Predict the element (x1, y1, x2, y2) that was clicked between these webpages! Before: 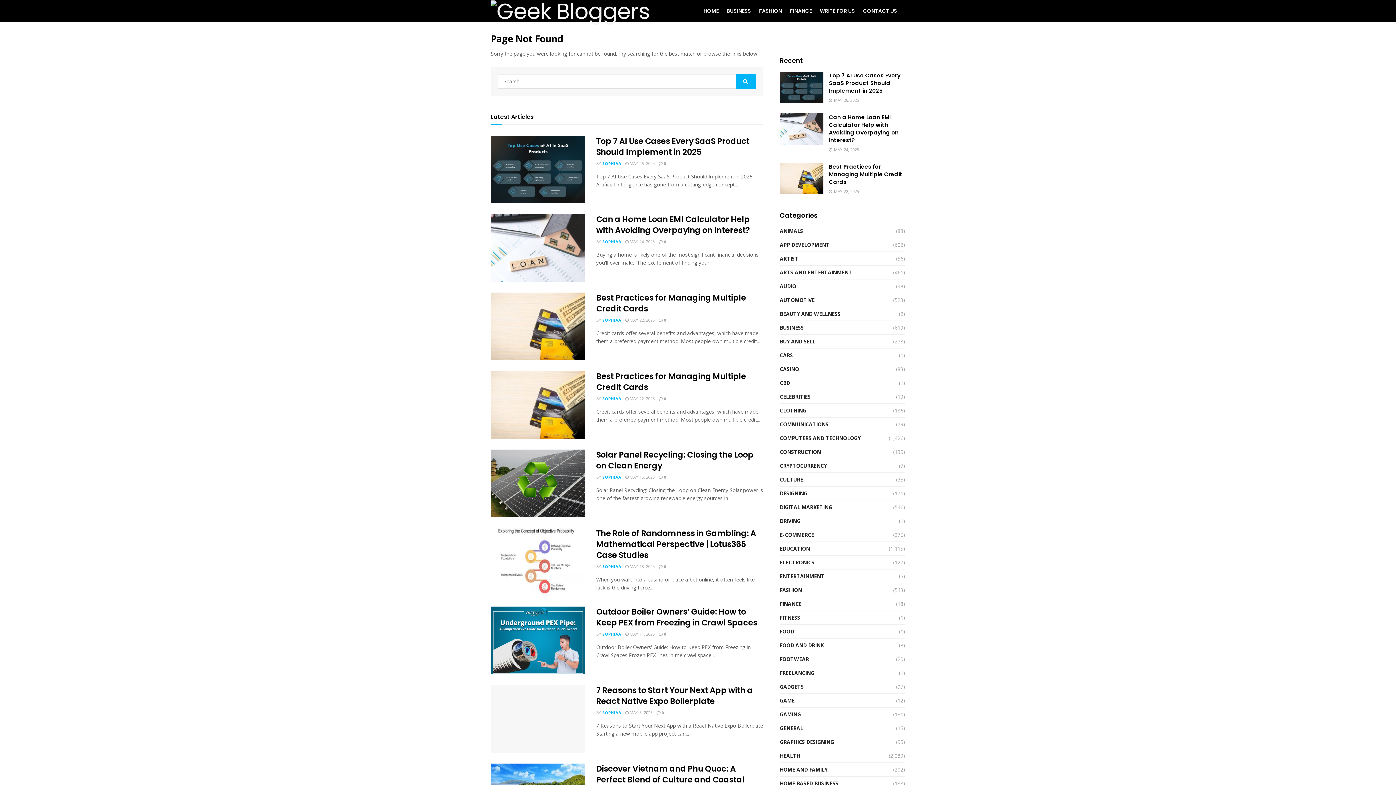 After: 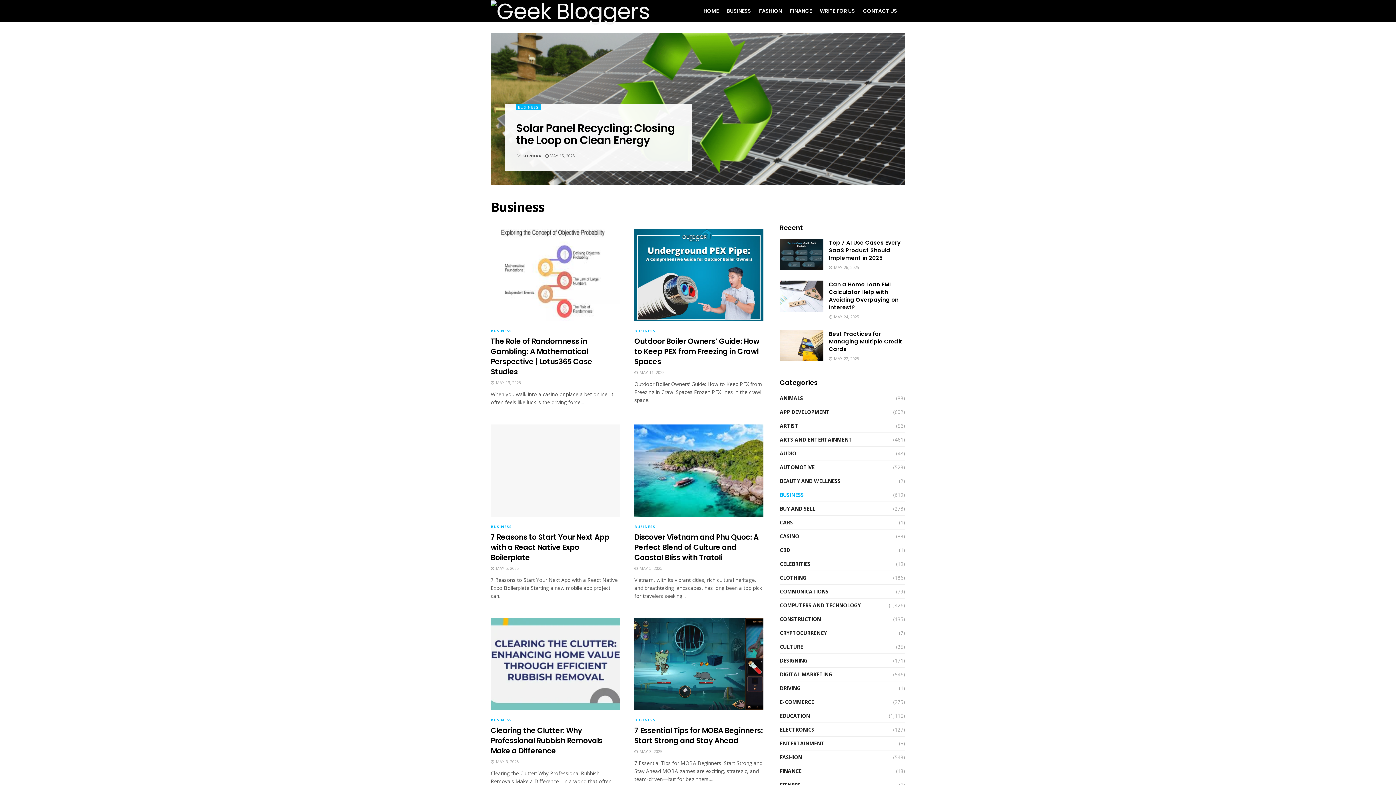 Action: label: BUSINESS bbox: (726, 0, 751, 21)